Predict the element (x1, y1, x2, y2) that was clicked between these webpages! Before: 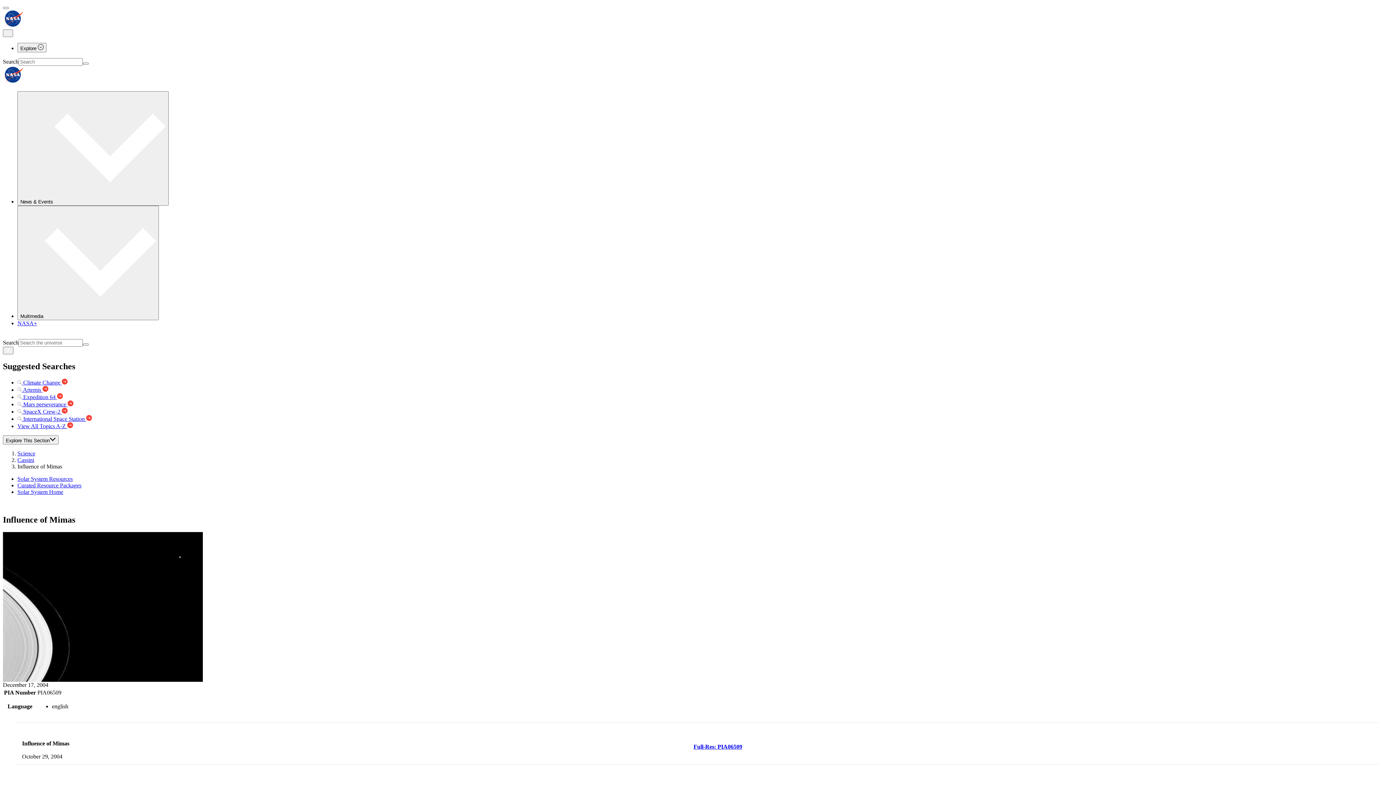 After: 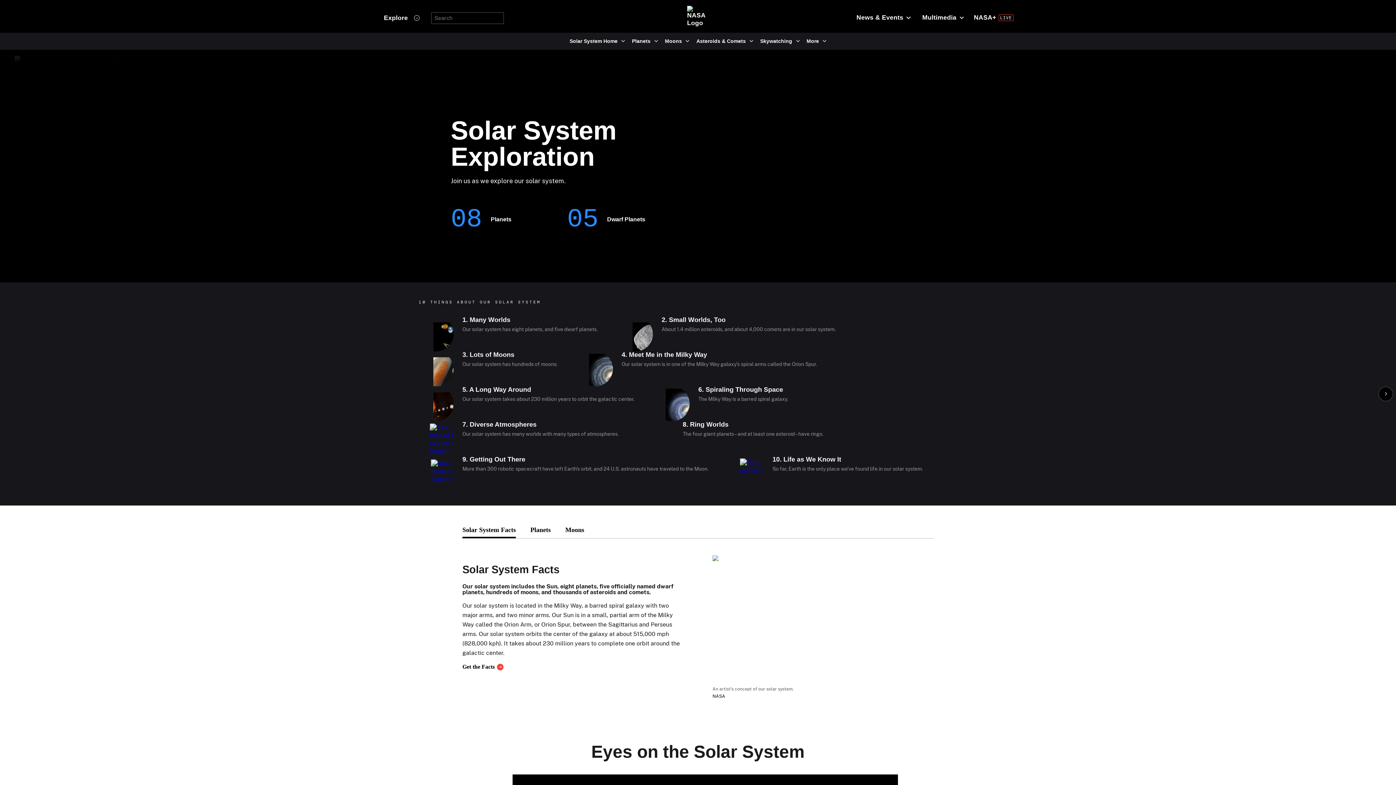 Action: label: Solar System Home bbox: (17, 489, 63, 495)